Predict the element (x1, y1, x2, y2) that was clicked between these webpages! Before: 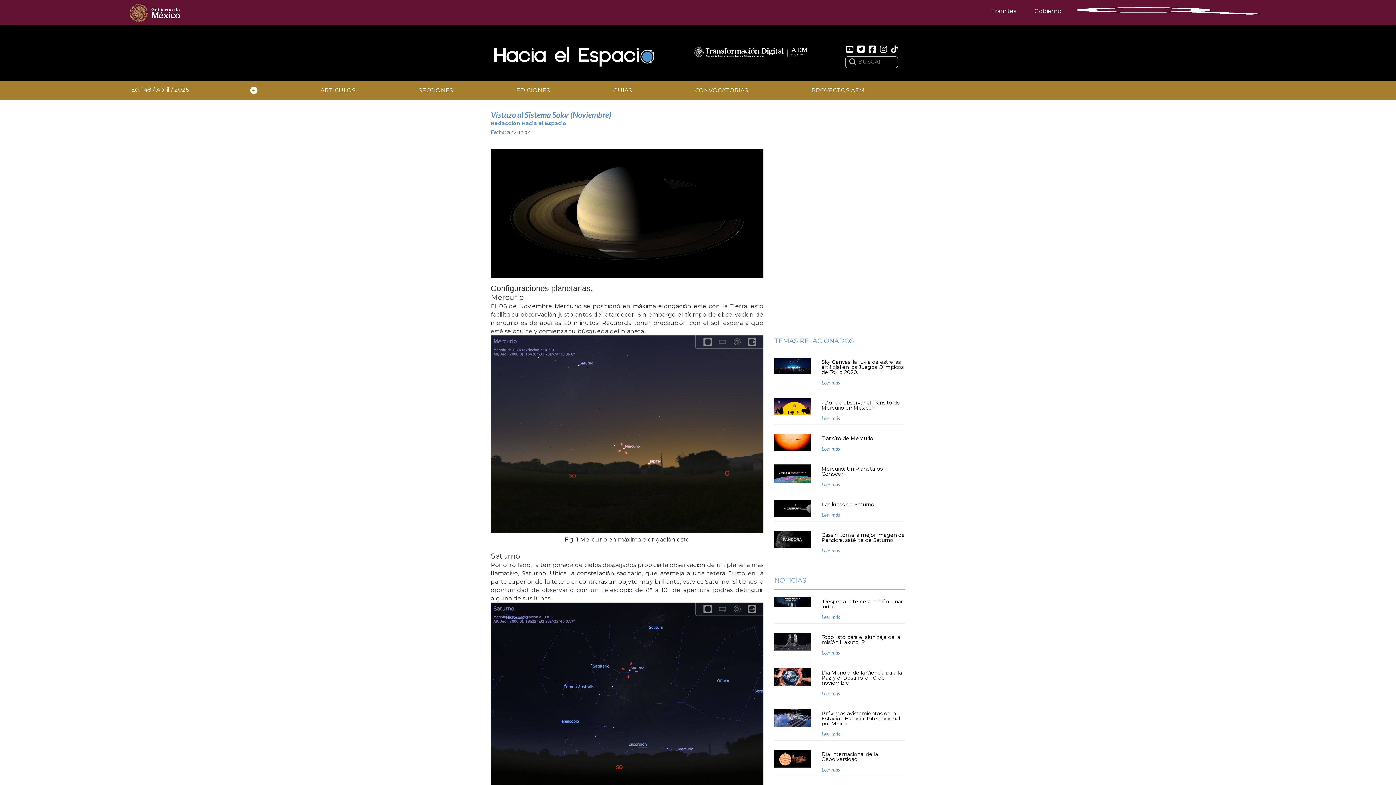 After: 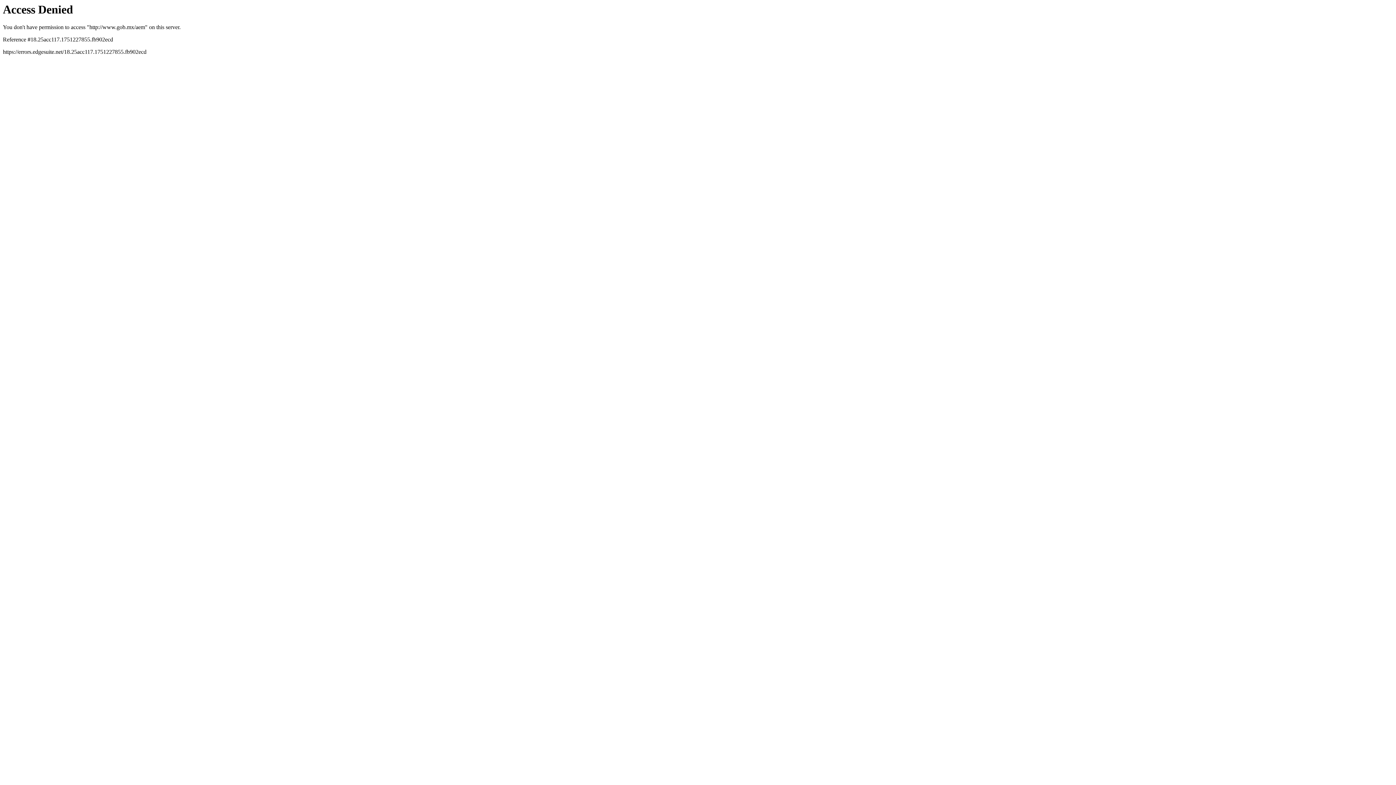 Action: bbox: (693, 52, 809, 59)